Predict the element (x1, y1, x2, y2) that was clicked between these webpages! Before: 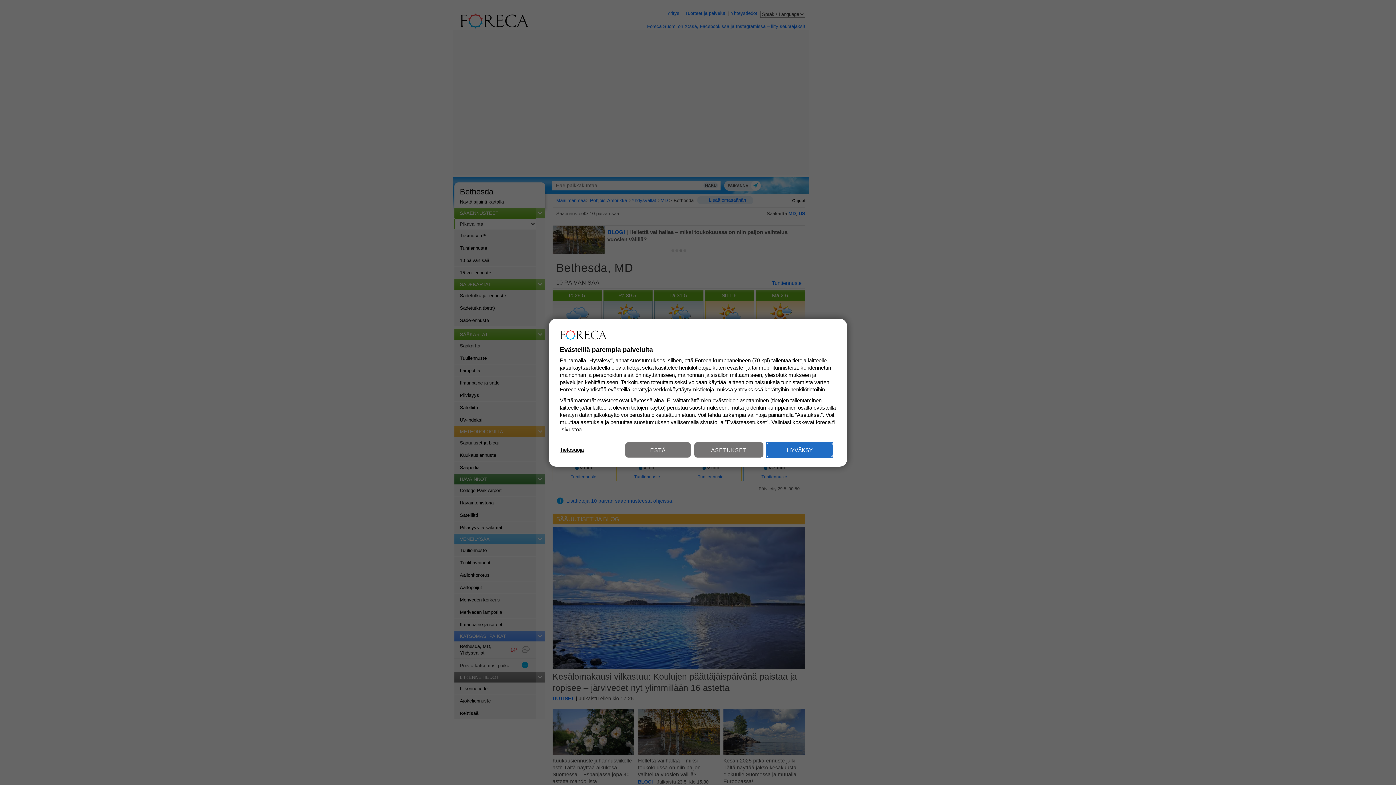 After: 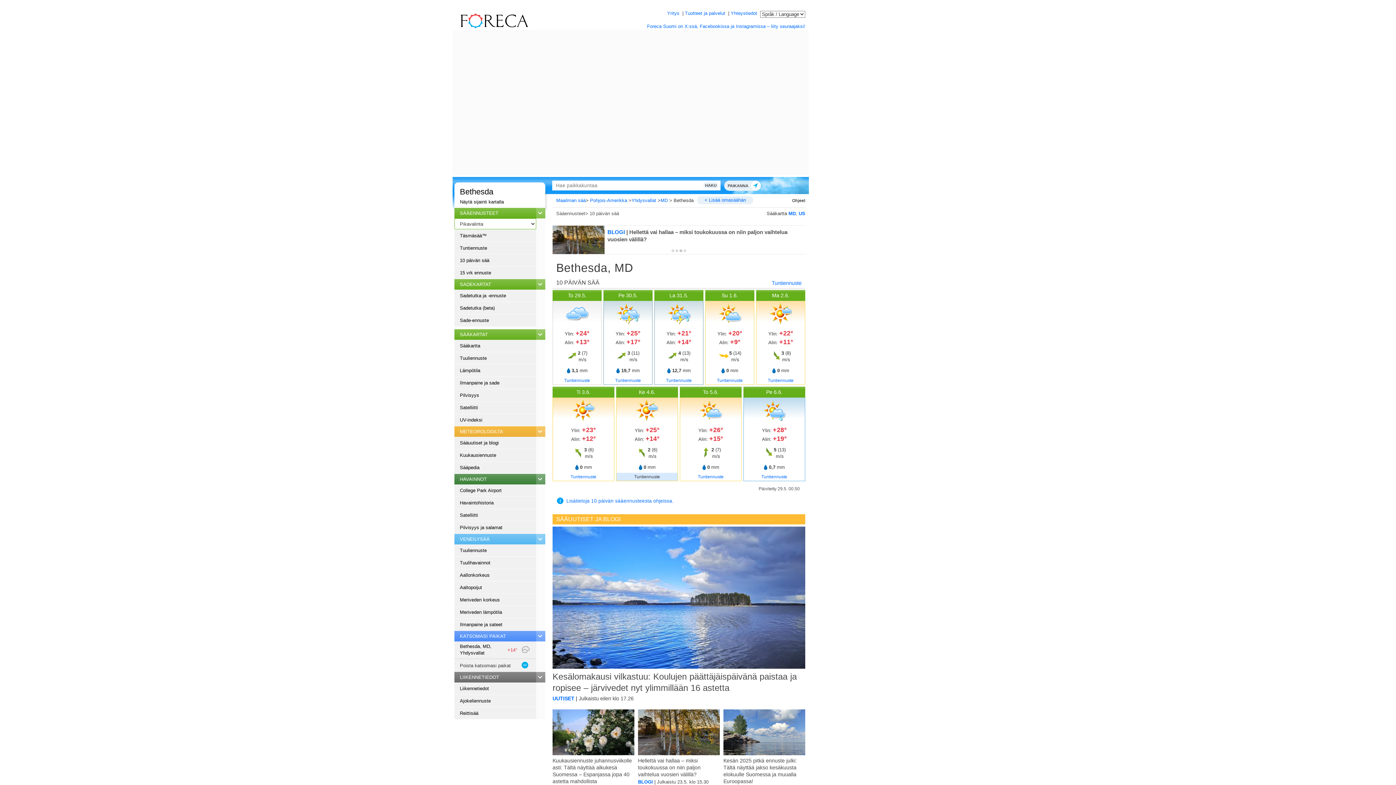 Action: bbox: (625, 442, 690, 457) label: ESTÄ